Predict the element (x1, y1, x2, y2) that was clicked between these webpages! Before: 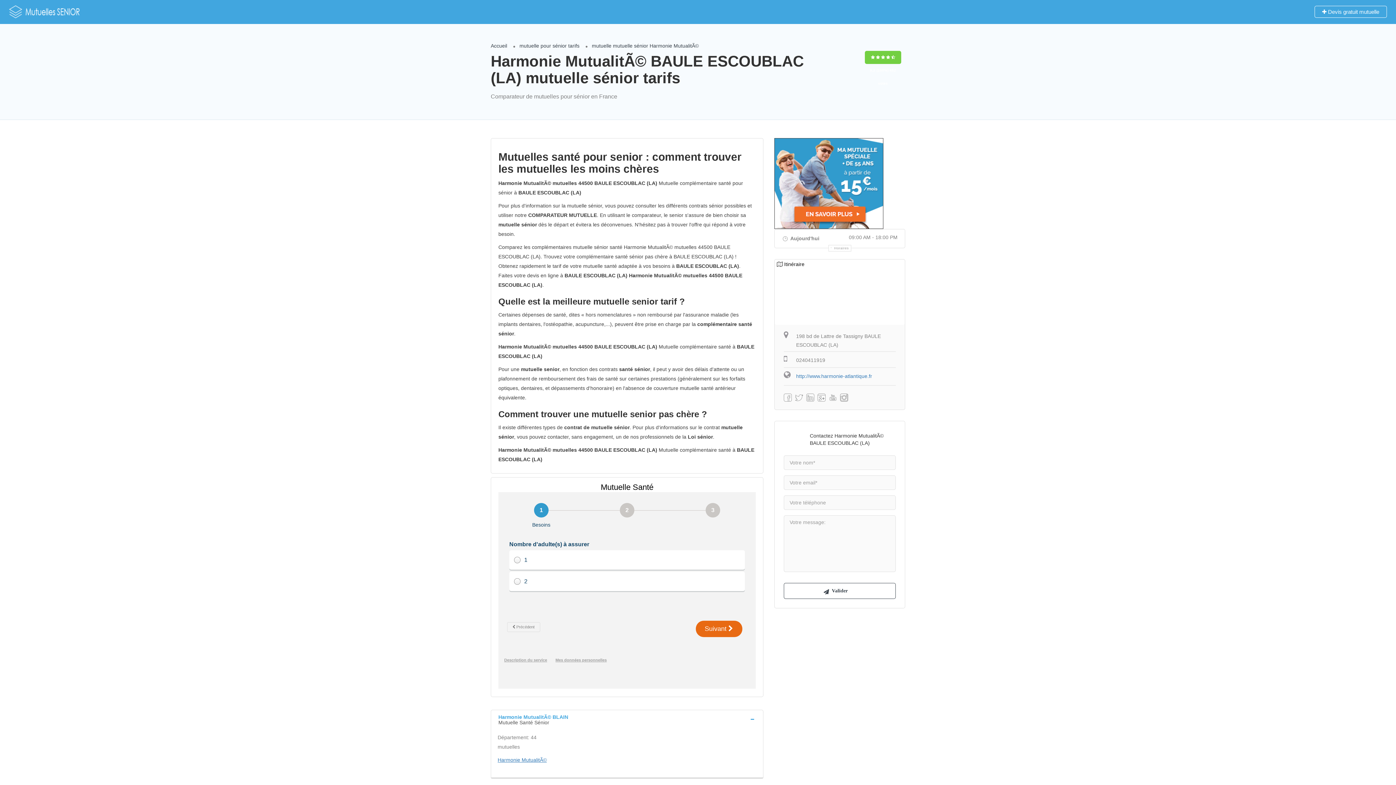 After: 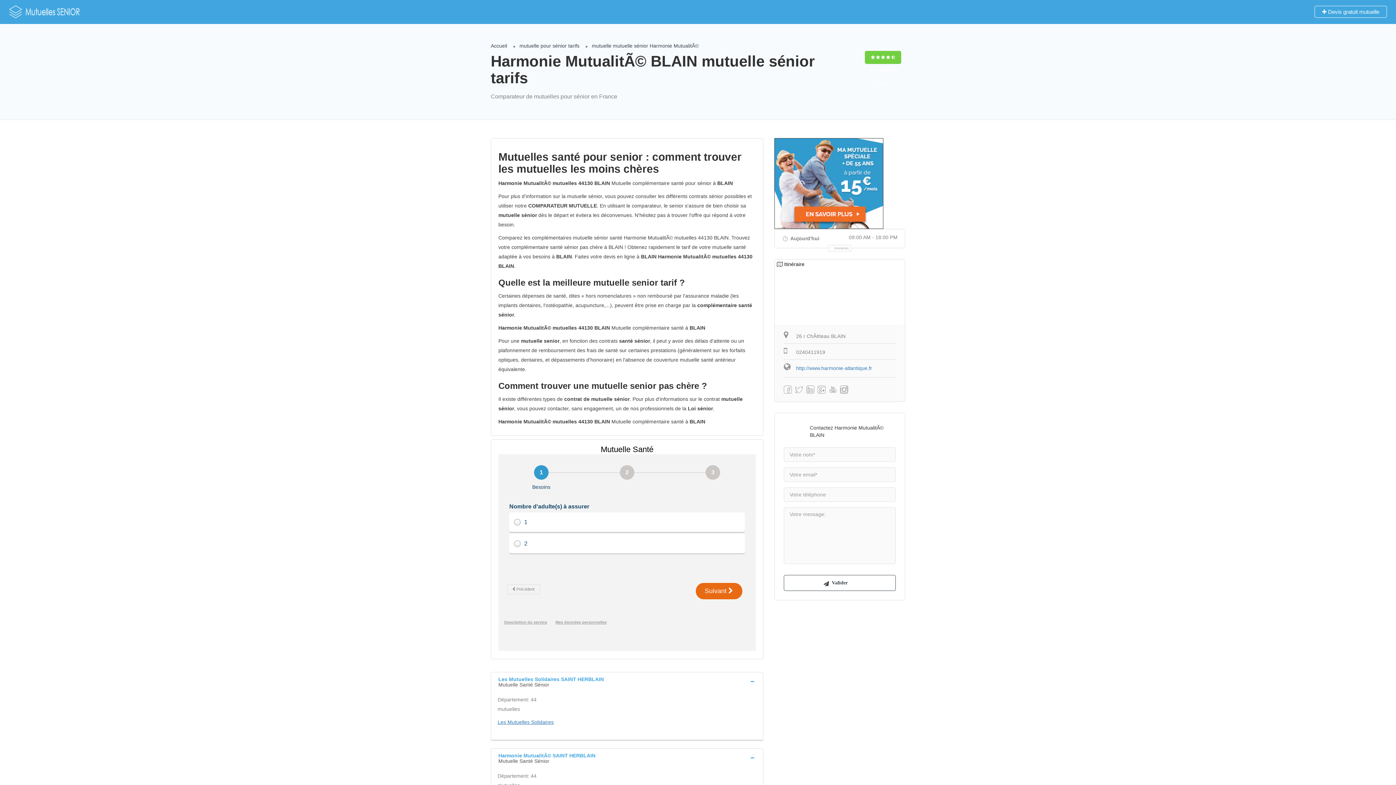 Action: label: Harmonie MutualitÃ© bbox: (497, 757, 546, 763)